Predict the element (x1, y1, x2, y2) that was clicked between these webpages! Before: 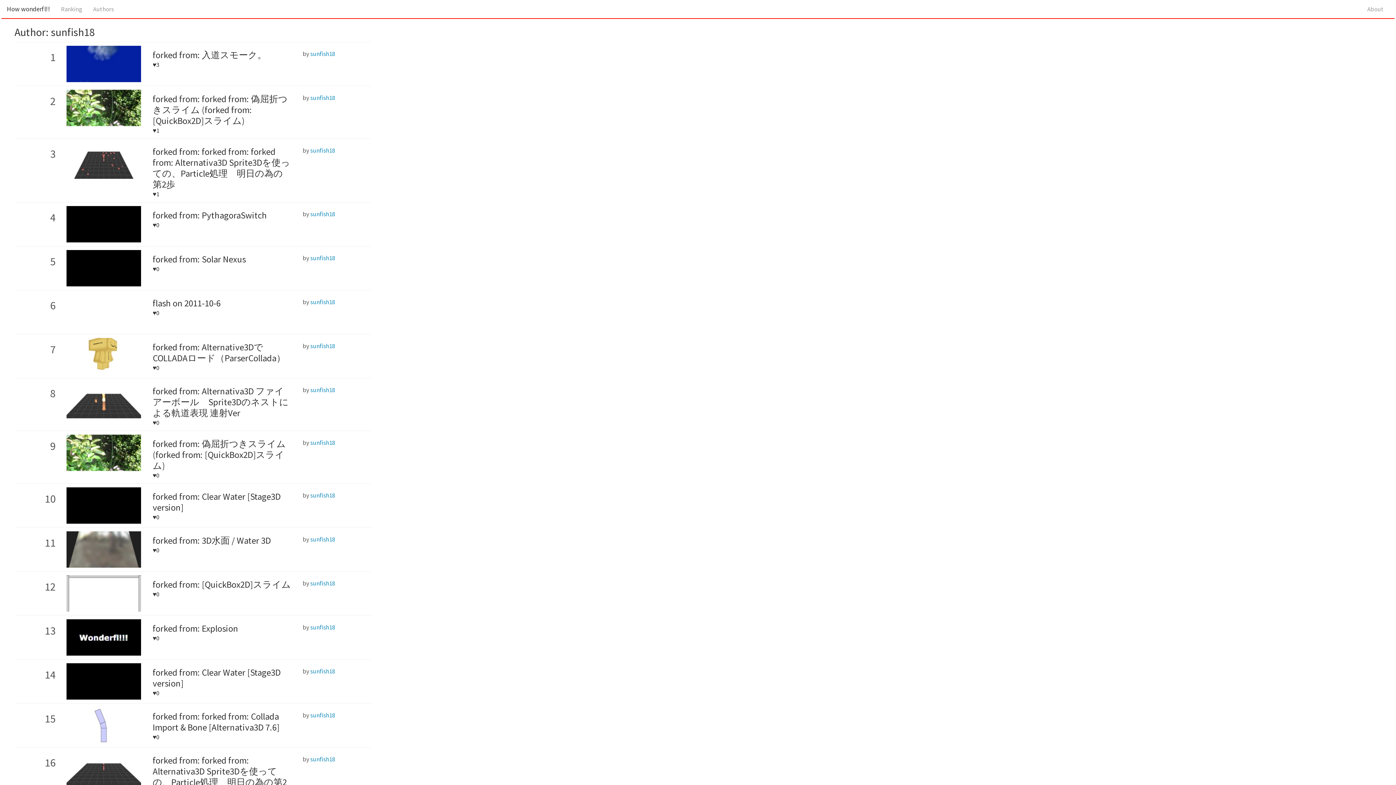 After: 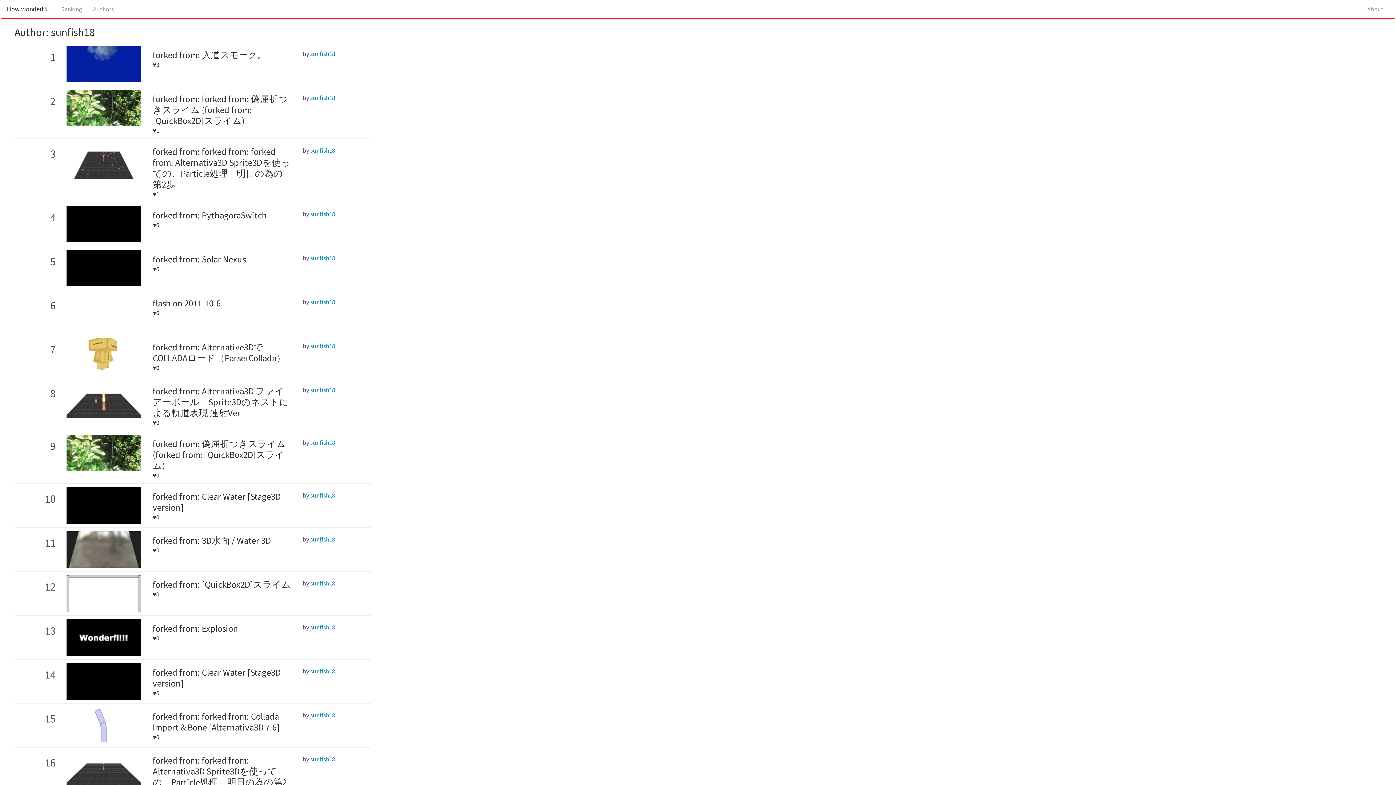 Action: bbox: (310, 438, 335, 446) label: sunfish18